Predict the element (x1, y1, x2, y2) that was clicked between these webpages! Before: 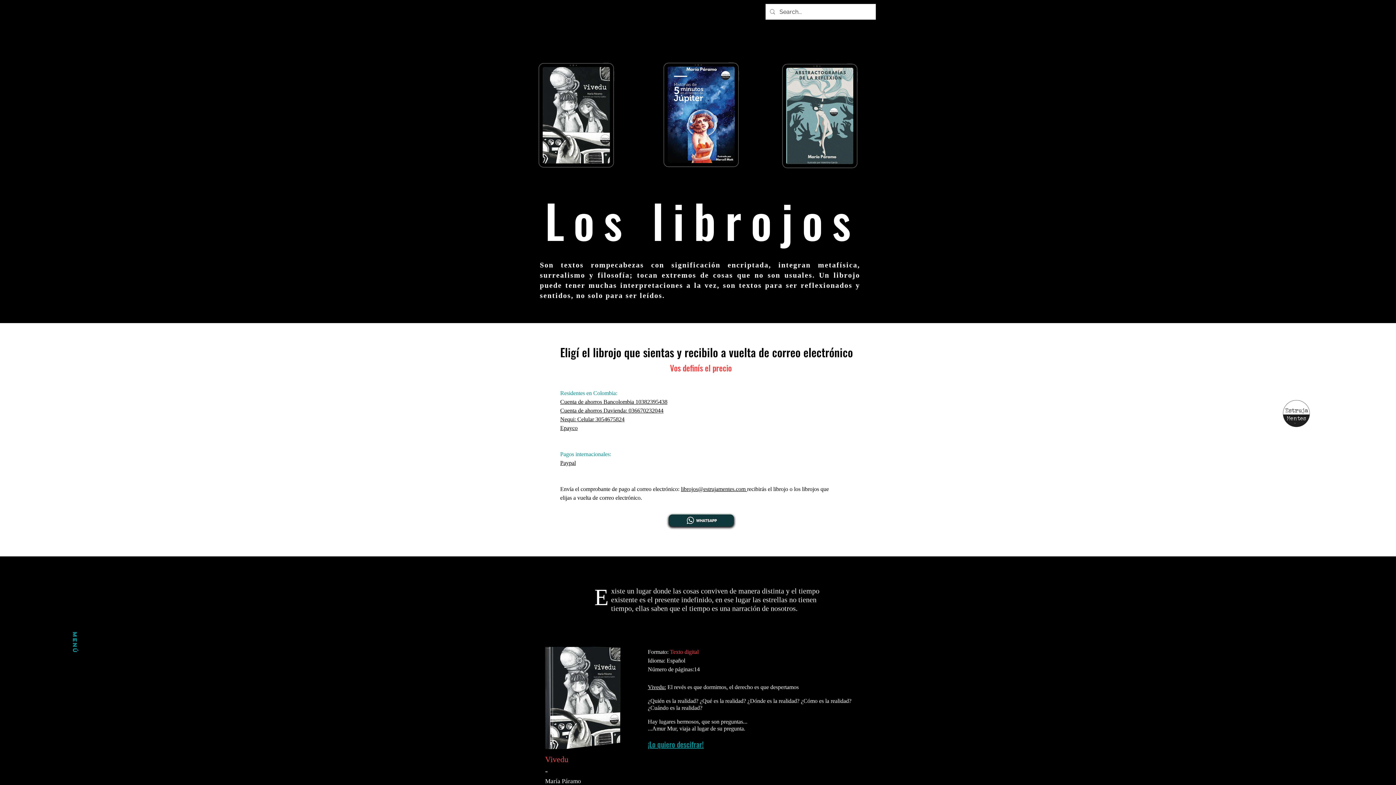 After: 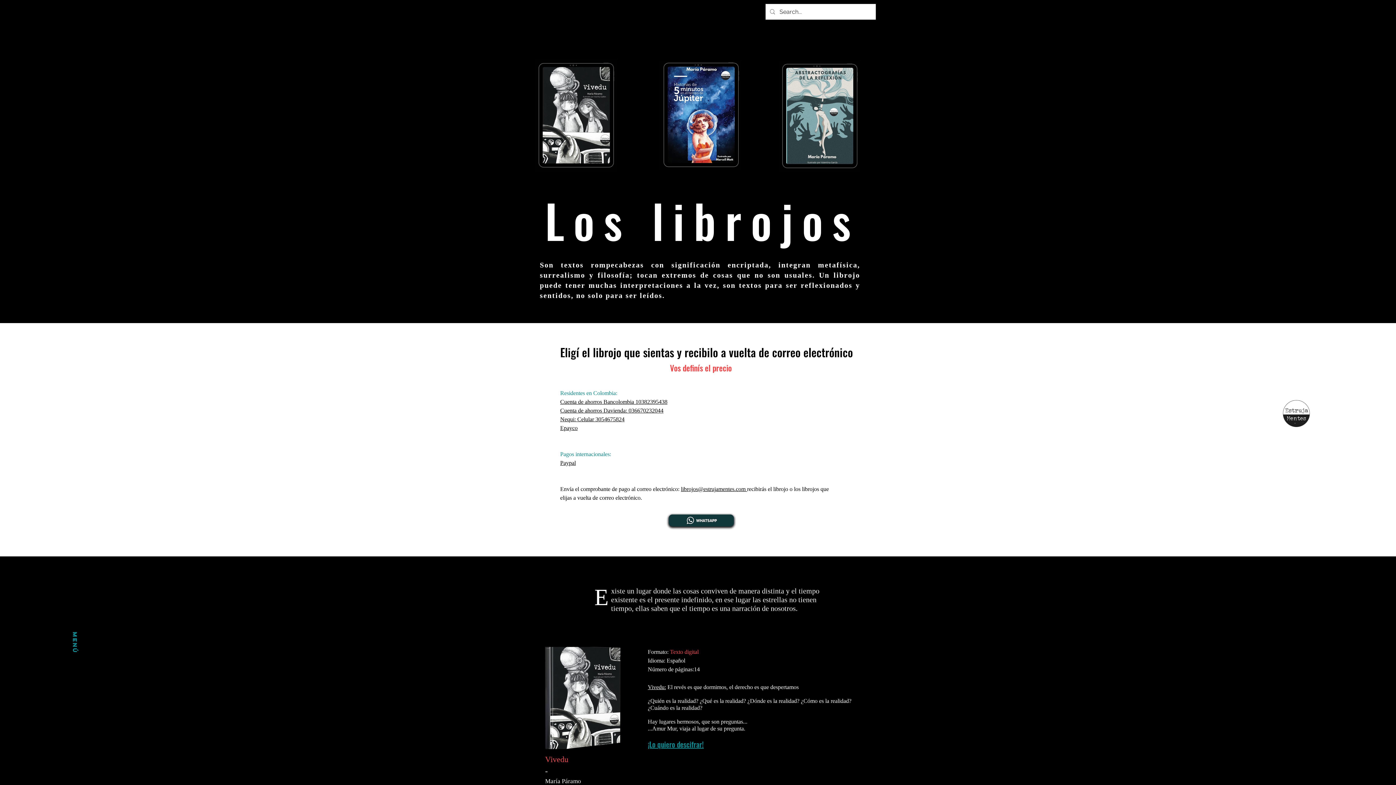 Action: label: Nequi: Celular 3054675824 bbox: (560, 414, 624, 423)